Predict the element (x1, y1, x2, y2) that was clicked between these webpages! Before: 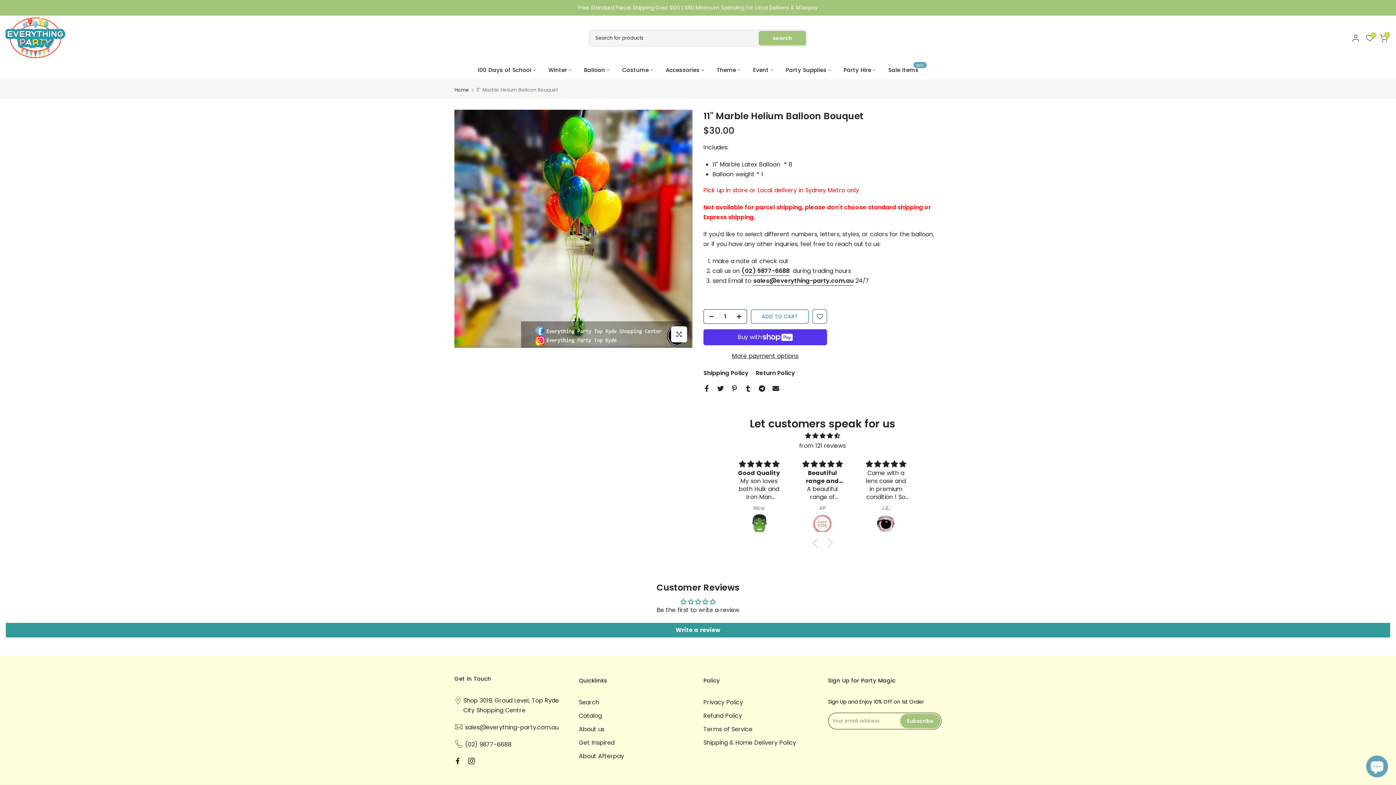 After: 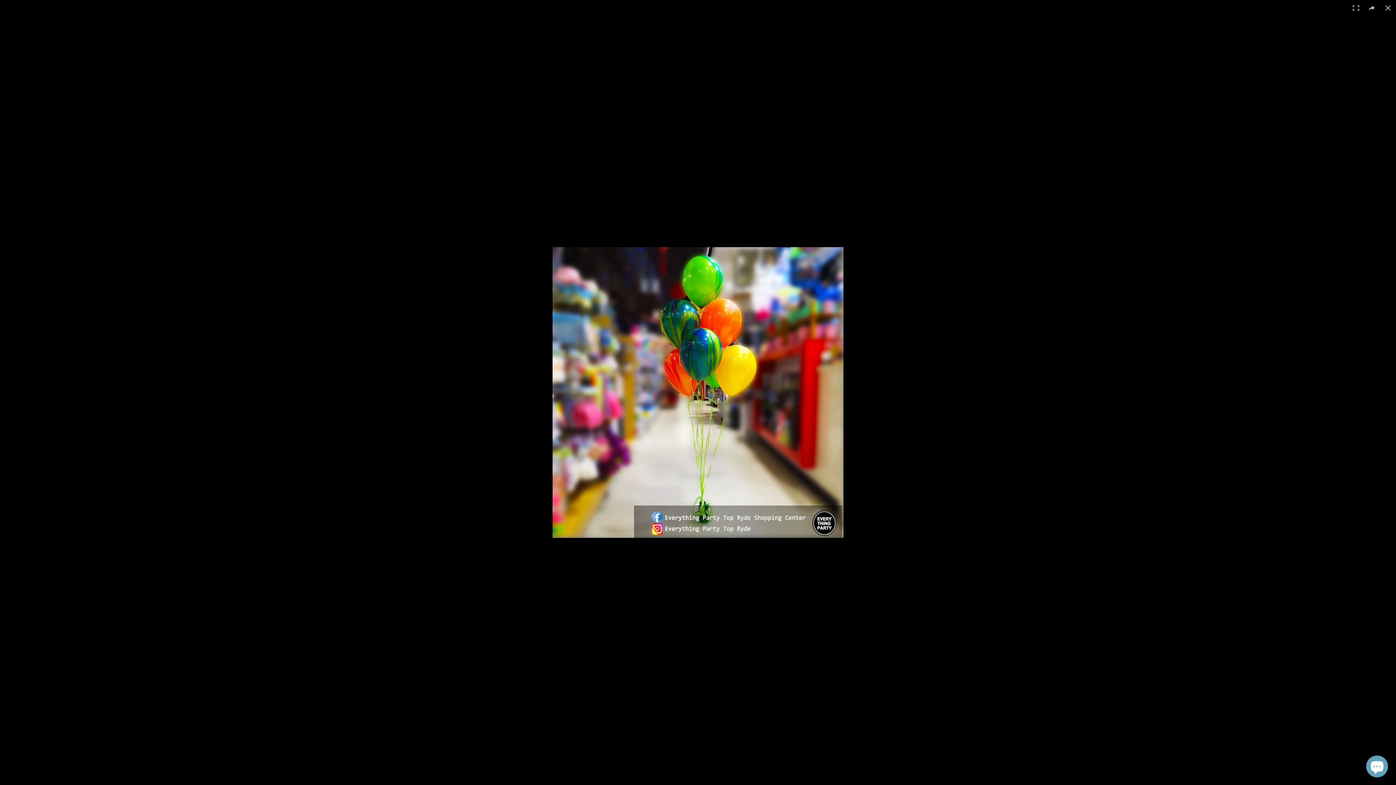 Action: bbox: (671, 326, 687, 342) label: Click to enlarge